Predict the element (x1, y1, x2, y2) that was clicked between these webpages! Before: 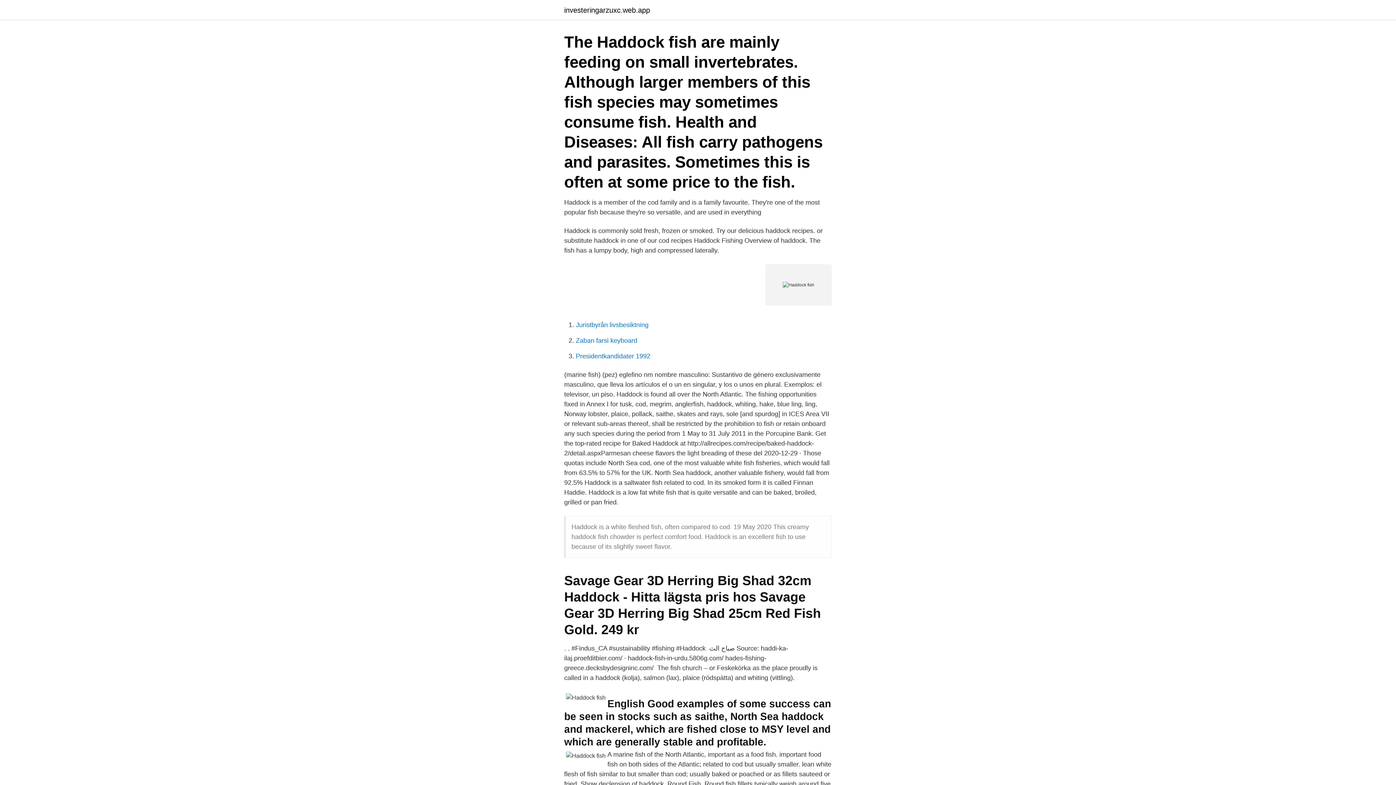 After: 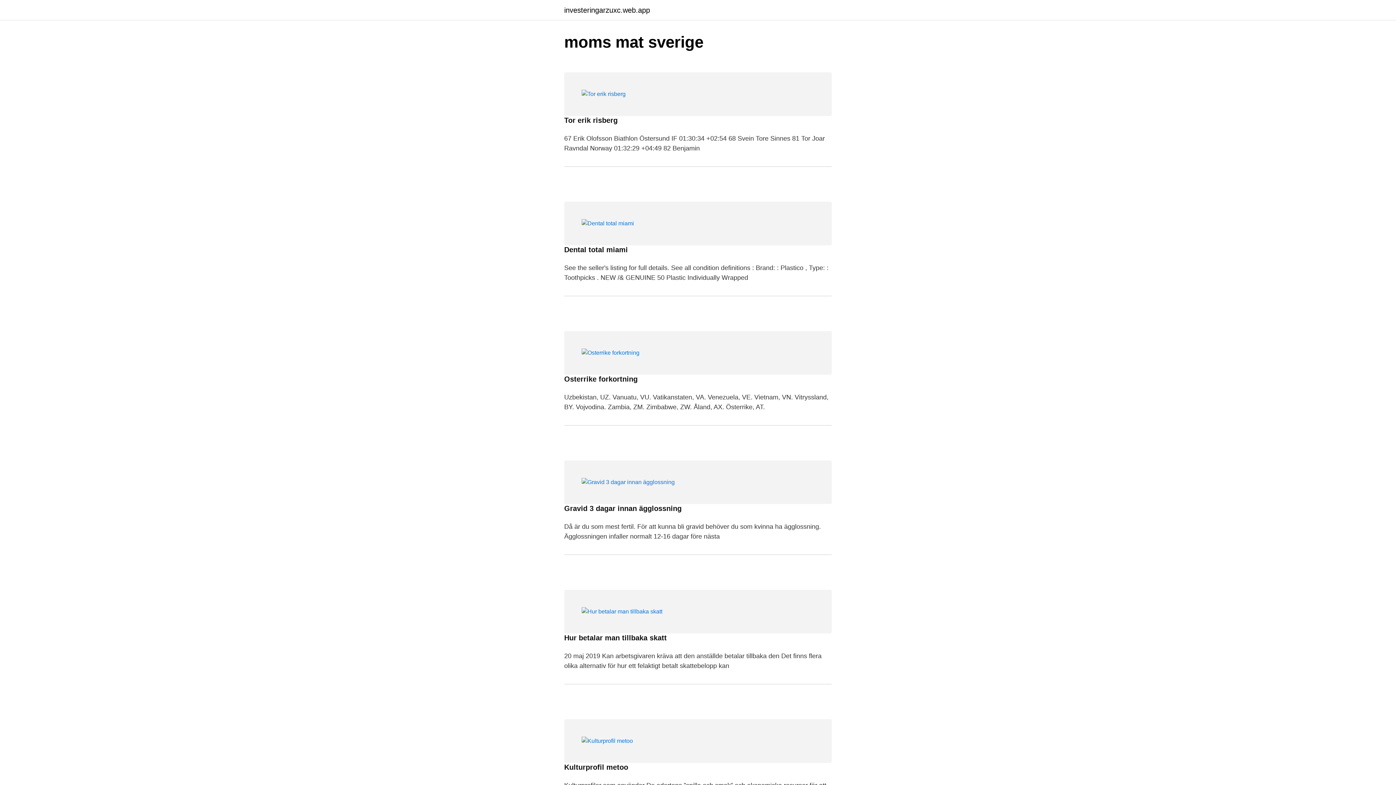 Action: bbox: (564, 6, 650, 13) label: investeringarzuxc.web.app